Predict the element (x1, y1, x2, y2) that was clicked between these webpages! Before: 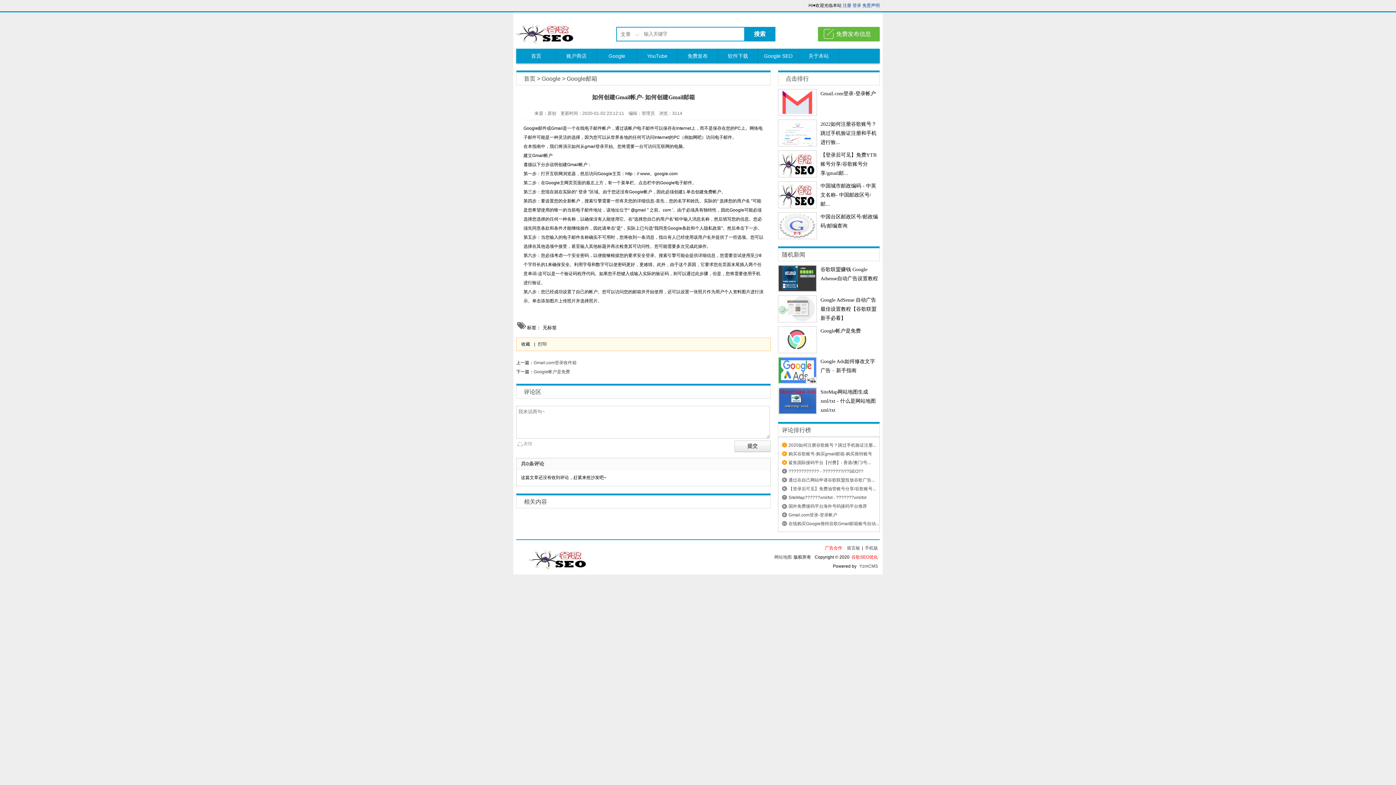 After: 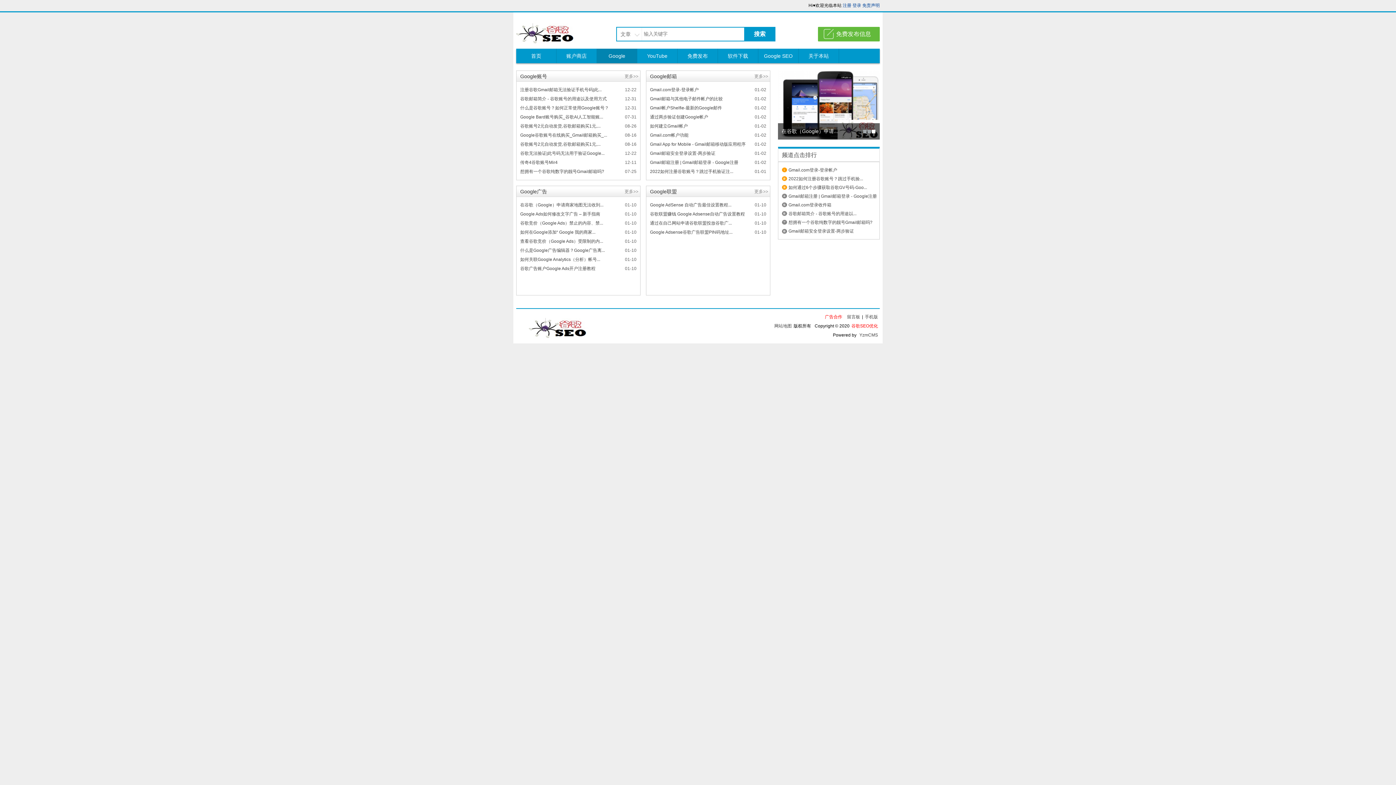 Action: bbox: (597, 48, 637, 63) label: Google